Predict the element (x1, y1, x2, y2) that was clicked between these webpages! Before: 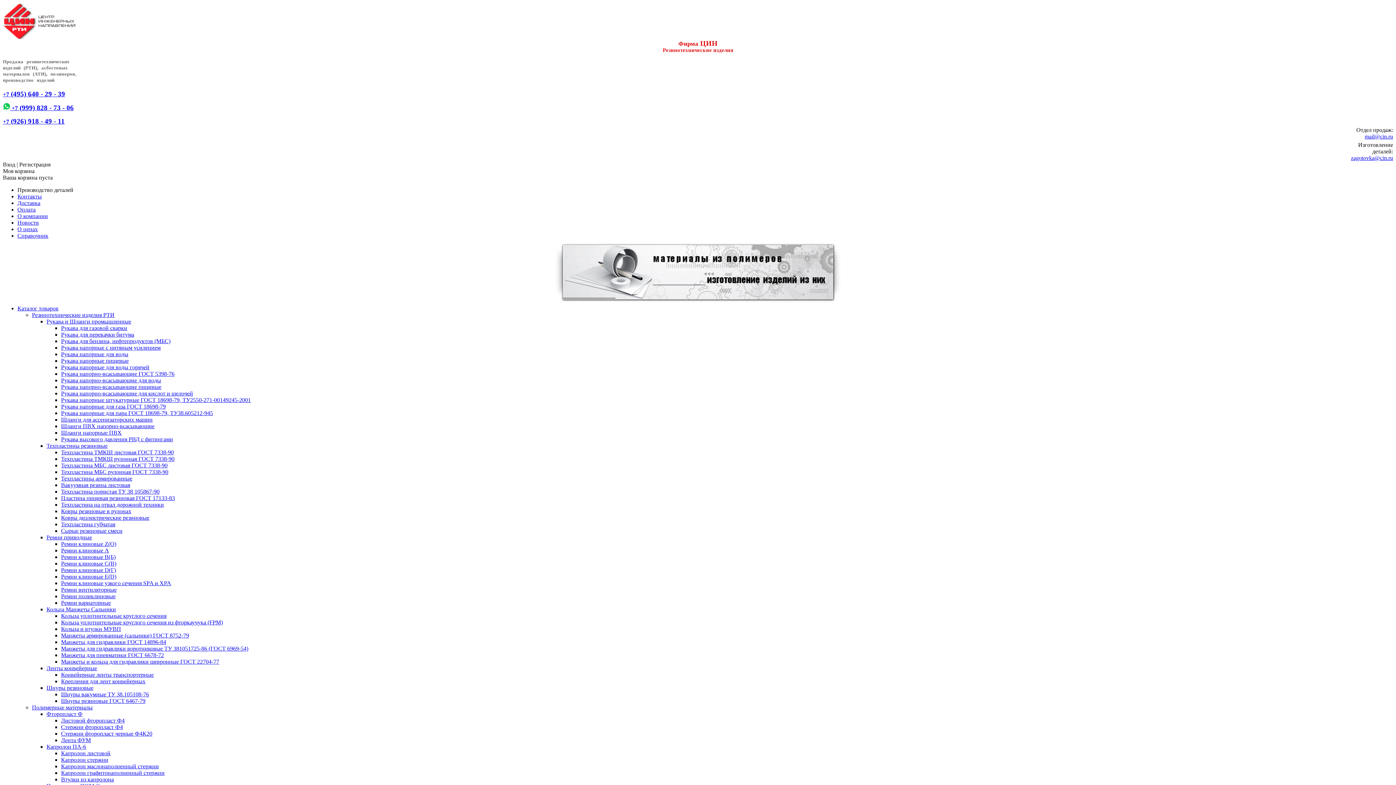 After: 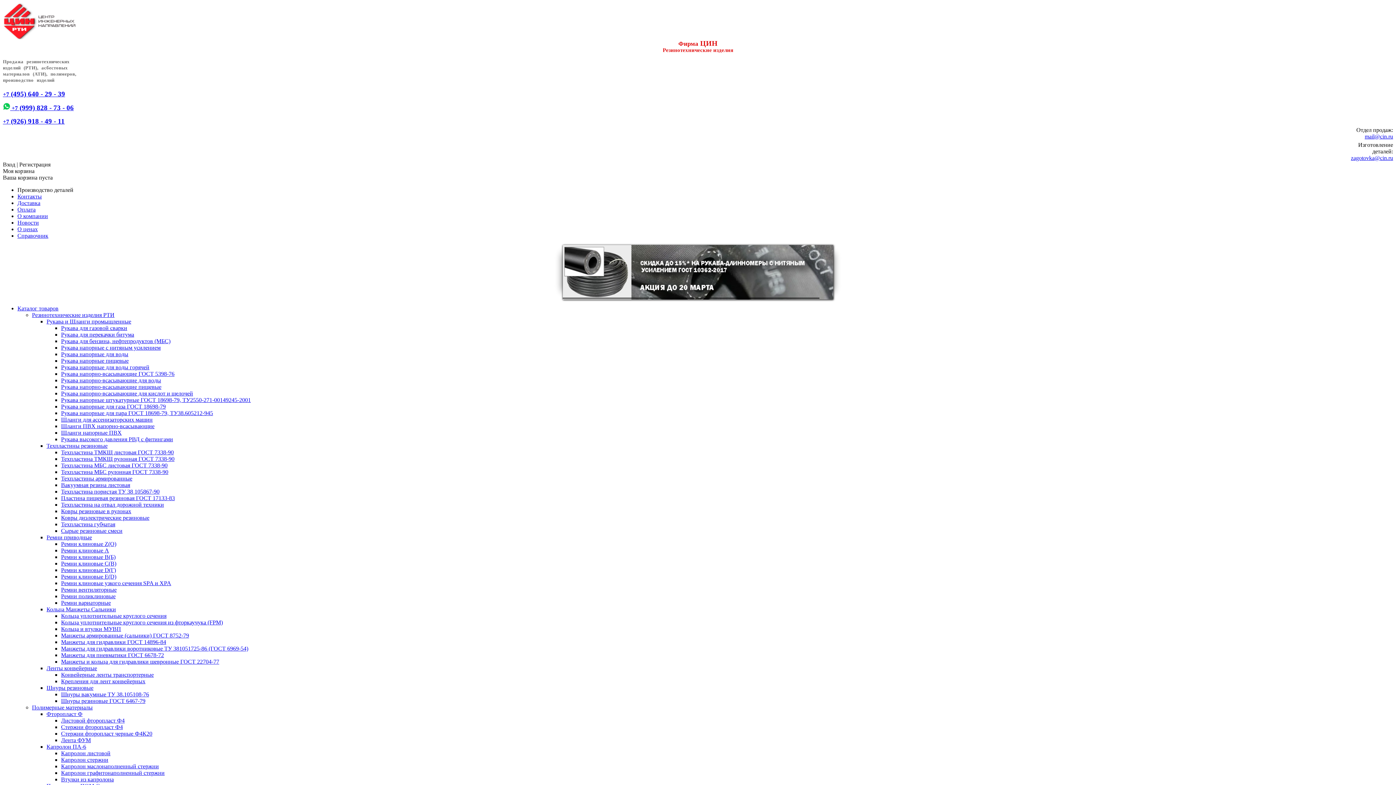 Action: label:  +7 (999) 828 - 73 - 06 bbox: (2, 104, 73, 111)